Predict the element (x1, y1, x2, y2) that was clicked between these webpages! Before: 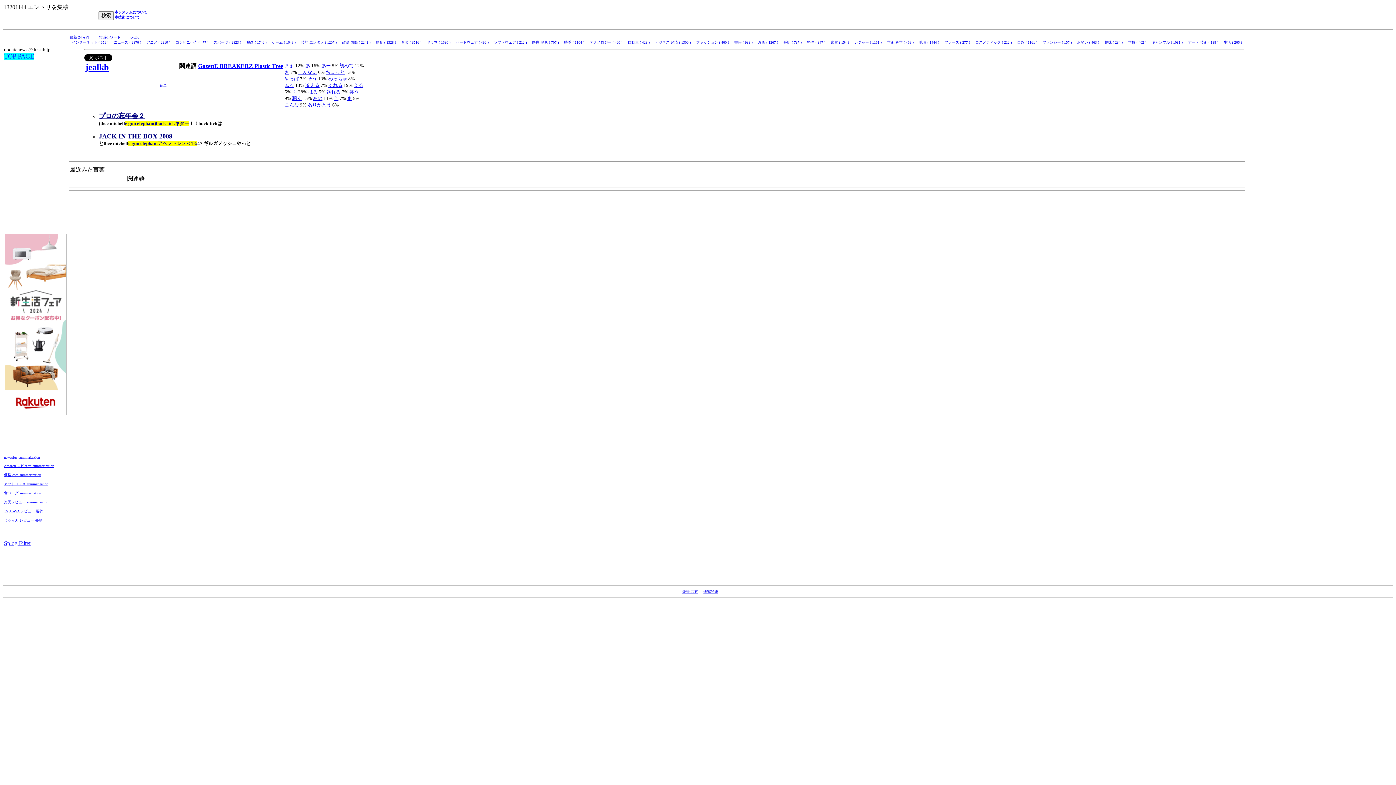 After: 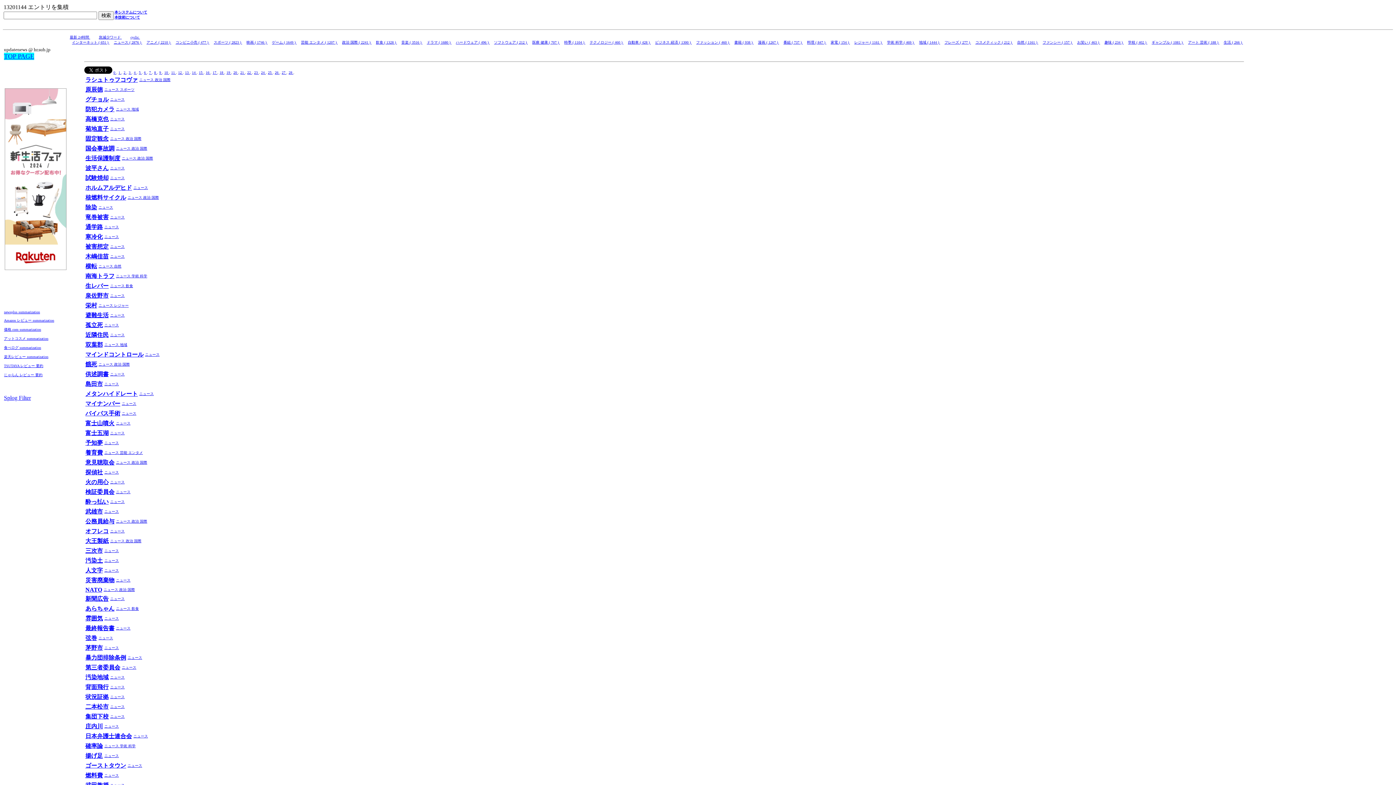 Action: label: ニュース ( 2876 )  bbox: (113, 40, 142, 44)